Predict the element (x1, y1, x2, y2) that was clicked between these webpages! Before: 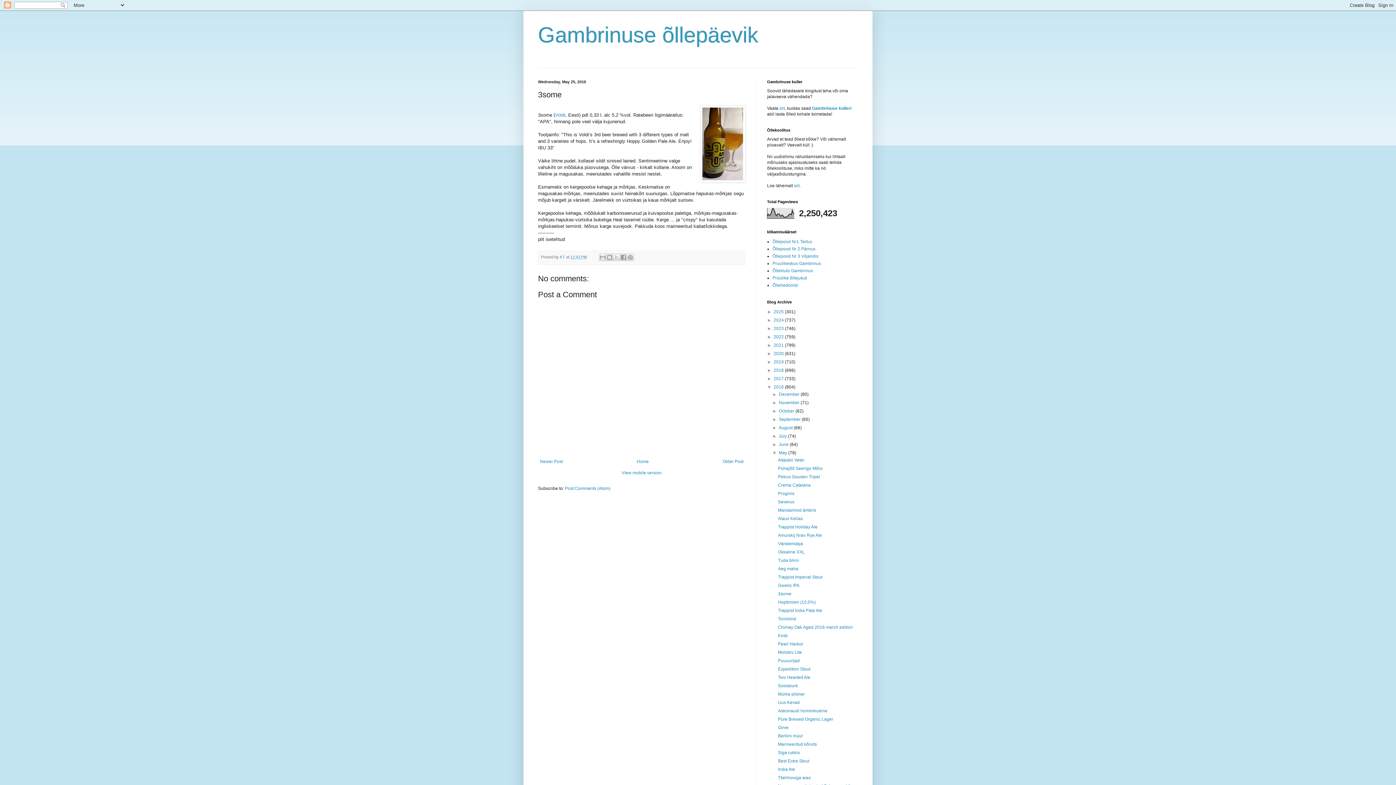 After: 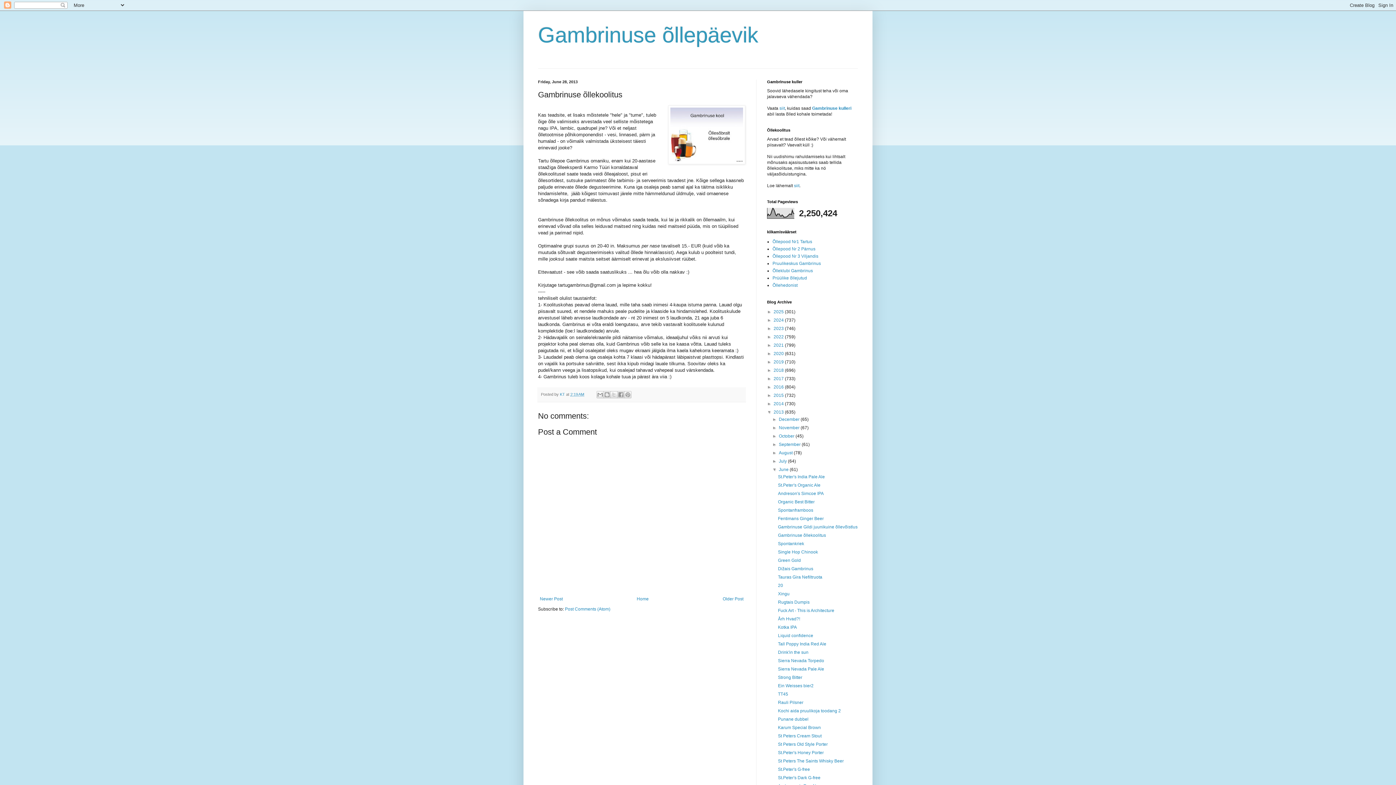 Action: label: siit bbox: (794, 183, 799, 188)